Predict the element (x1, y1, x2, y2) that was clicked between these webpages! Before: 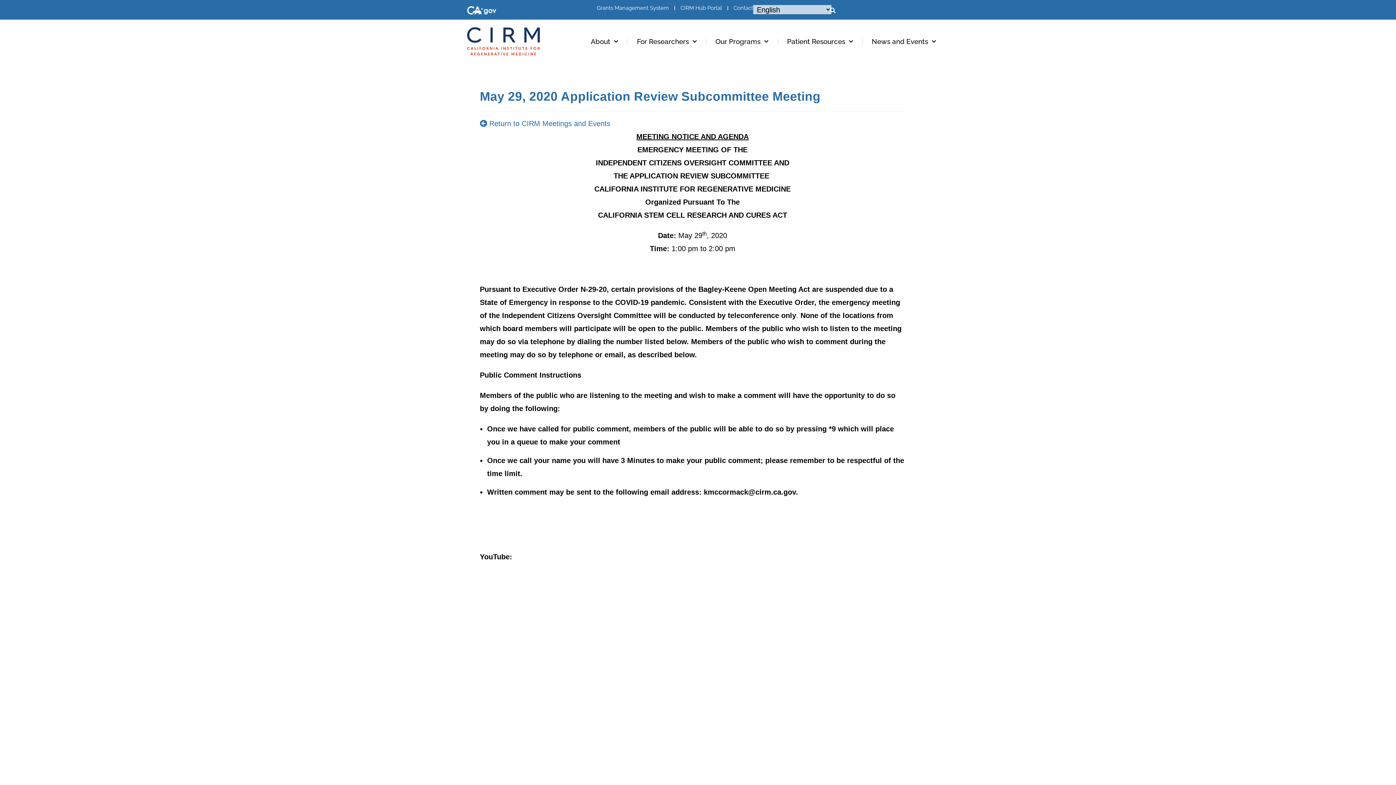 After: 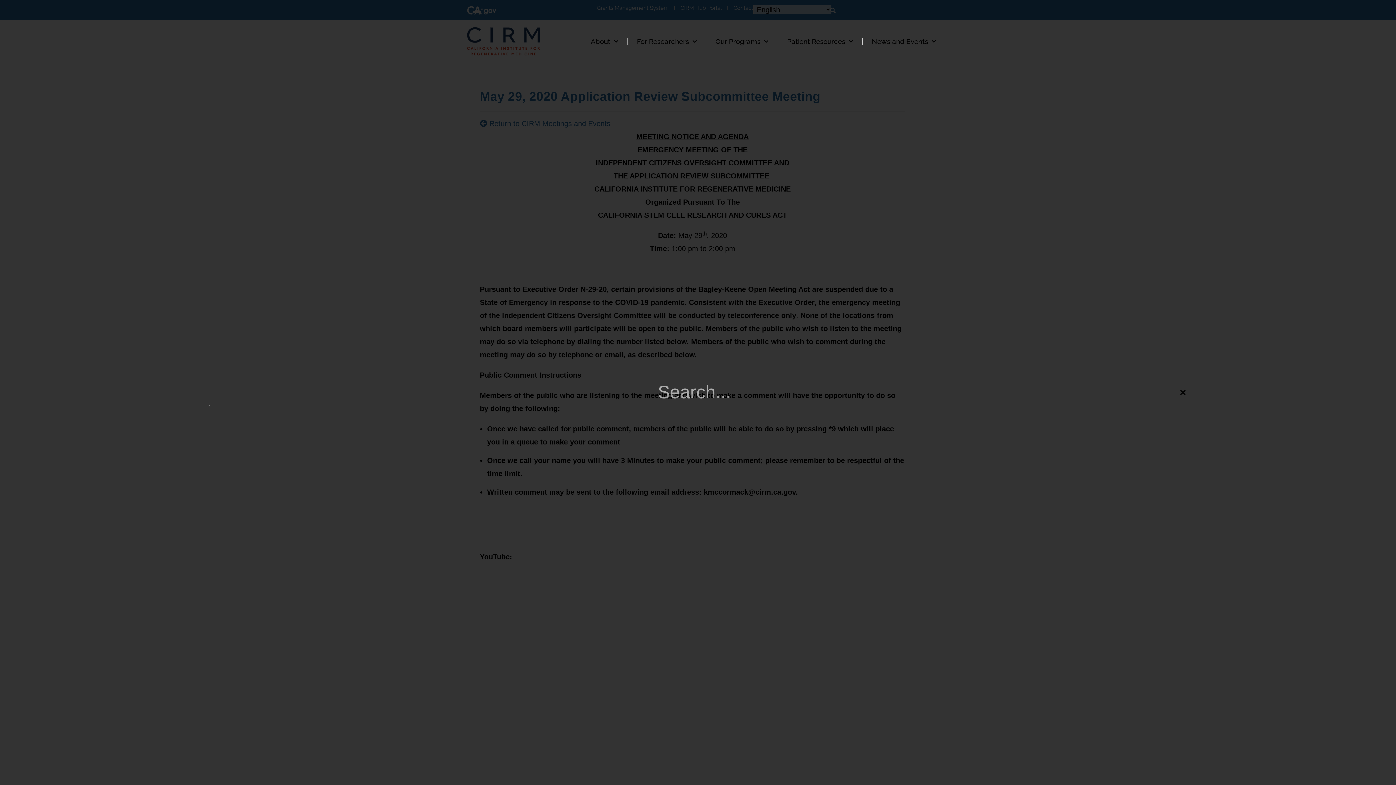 Action: label: Search bbox: (827, 5, 838, 15)